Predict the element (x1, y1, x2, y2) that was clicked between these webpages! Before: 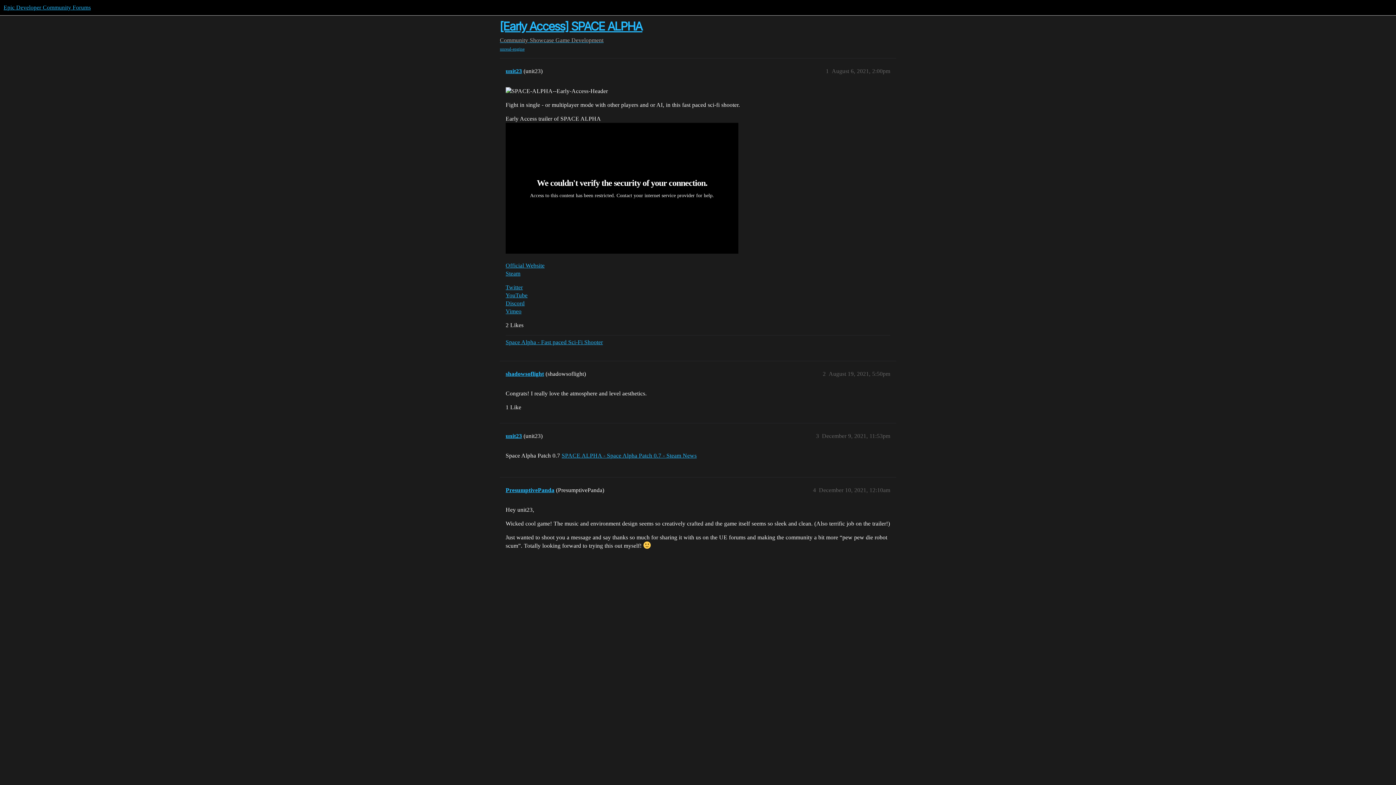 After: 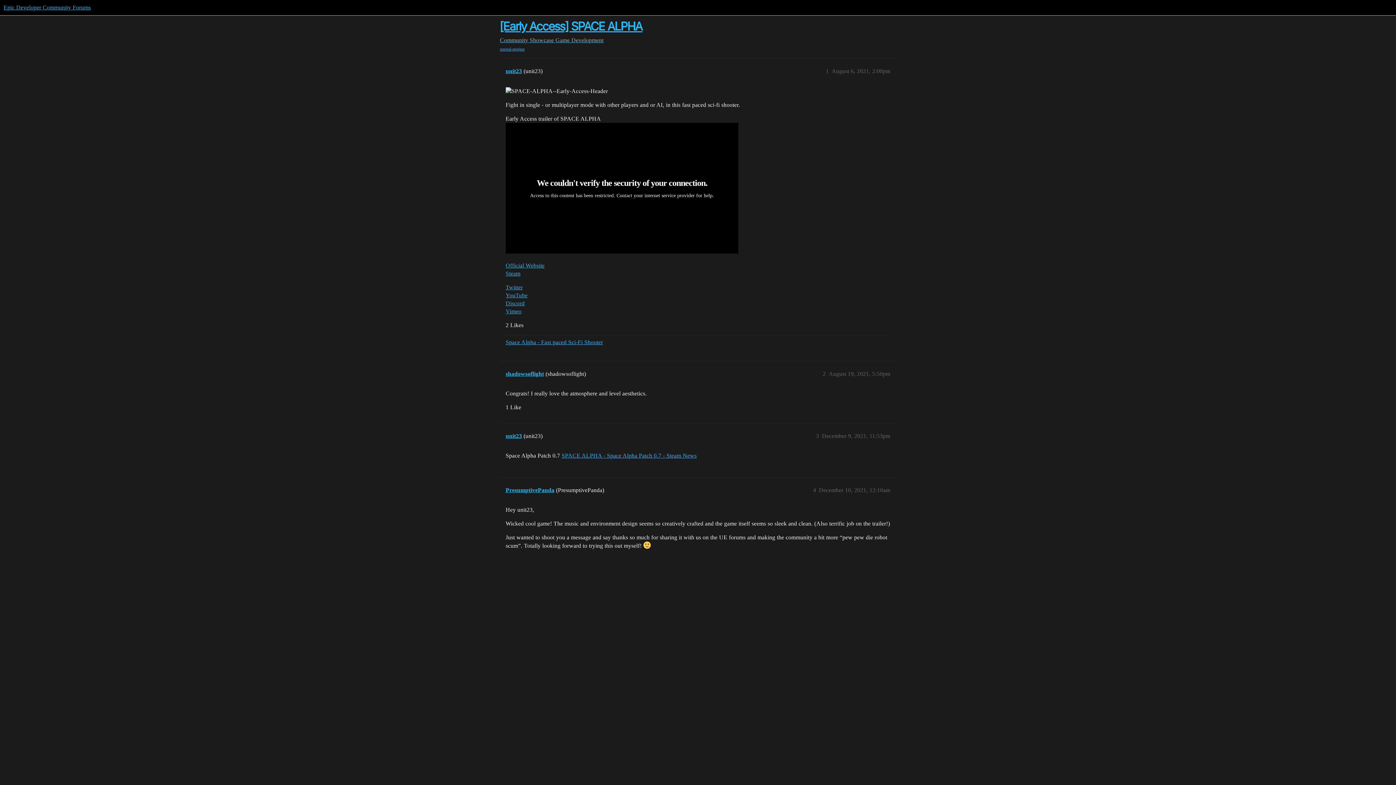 Action: bbox: (500, 19, 642, 33) label: [Early Access] SPACE ALPHA